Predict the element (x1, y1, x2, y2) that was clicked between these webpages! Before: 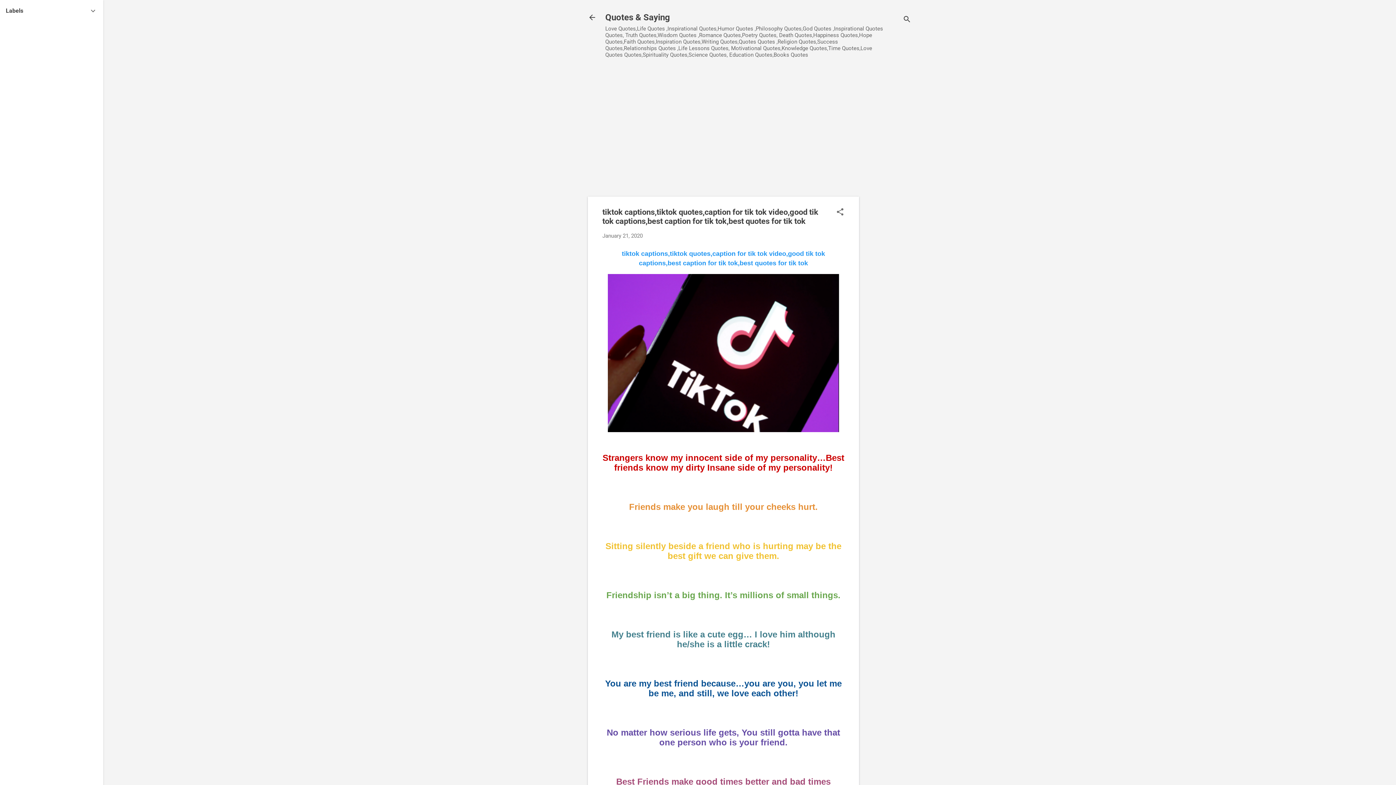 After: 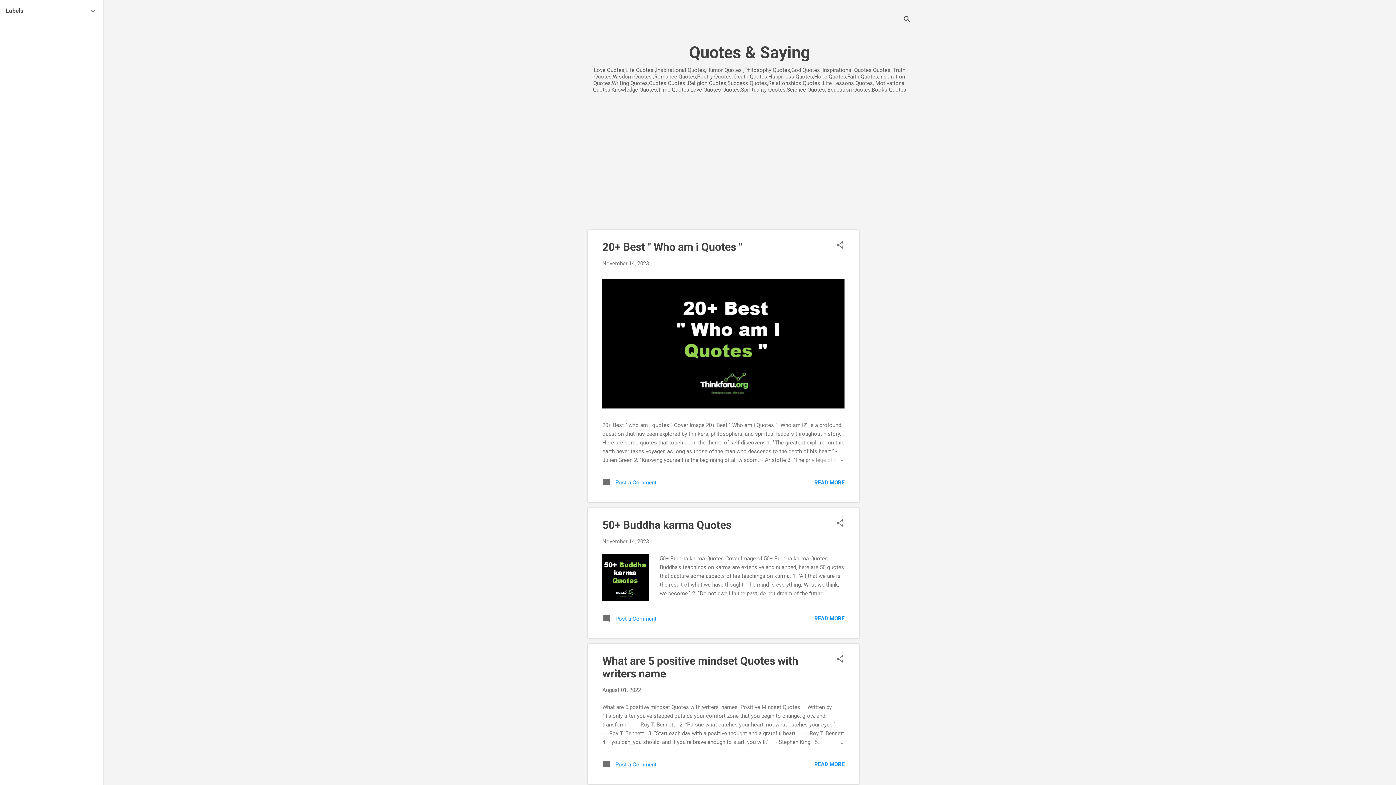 Action: bbox: (583, 8, 601, 26)